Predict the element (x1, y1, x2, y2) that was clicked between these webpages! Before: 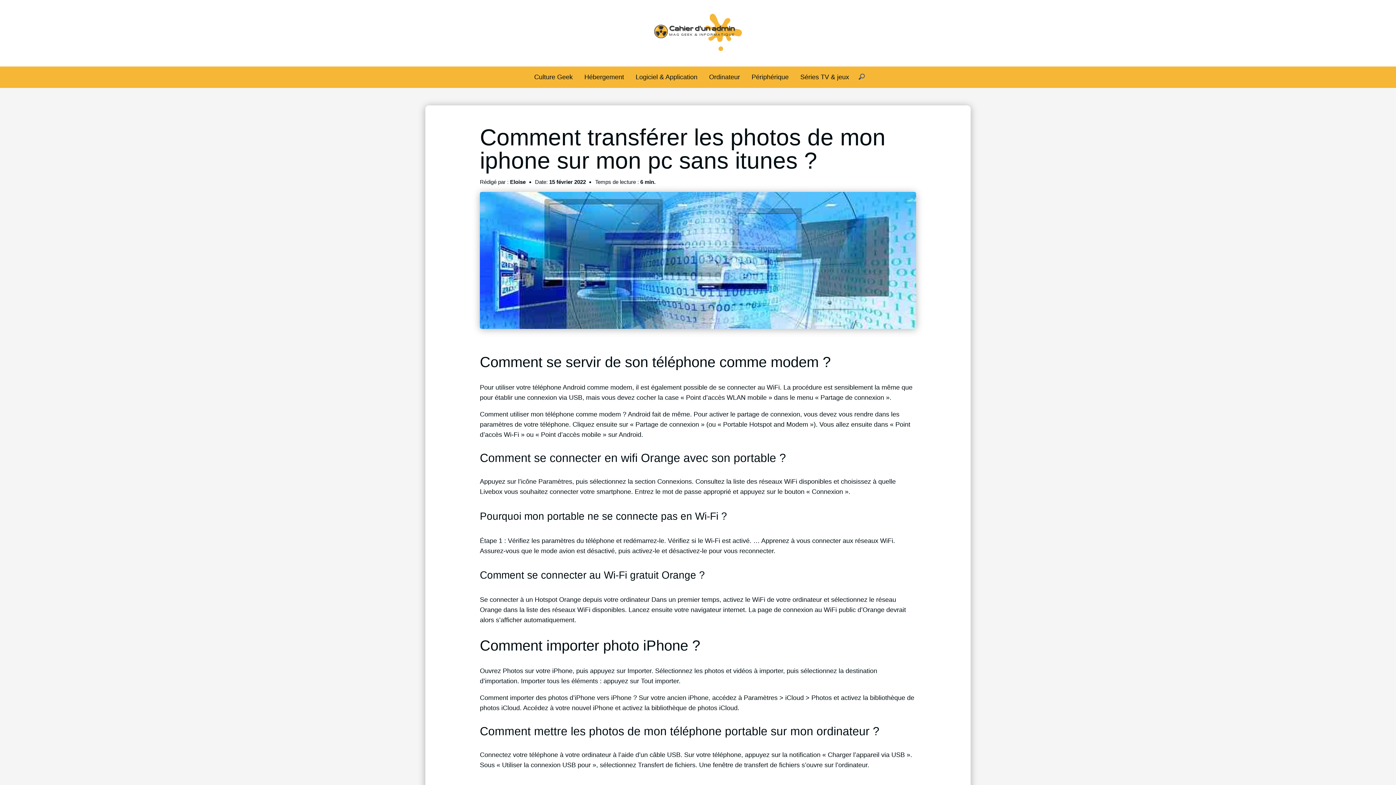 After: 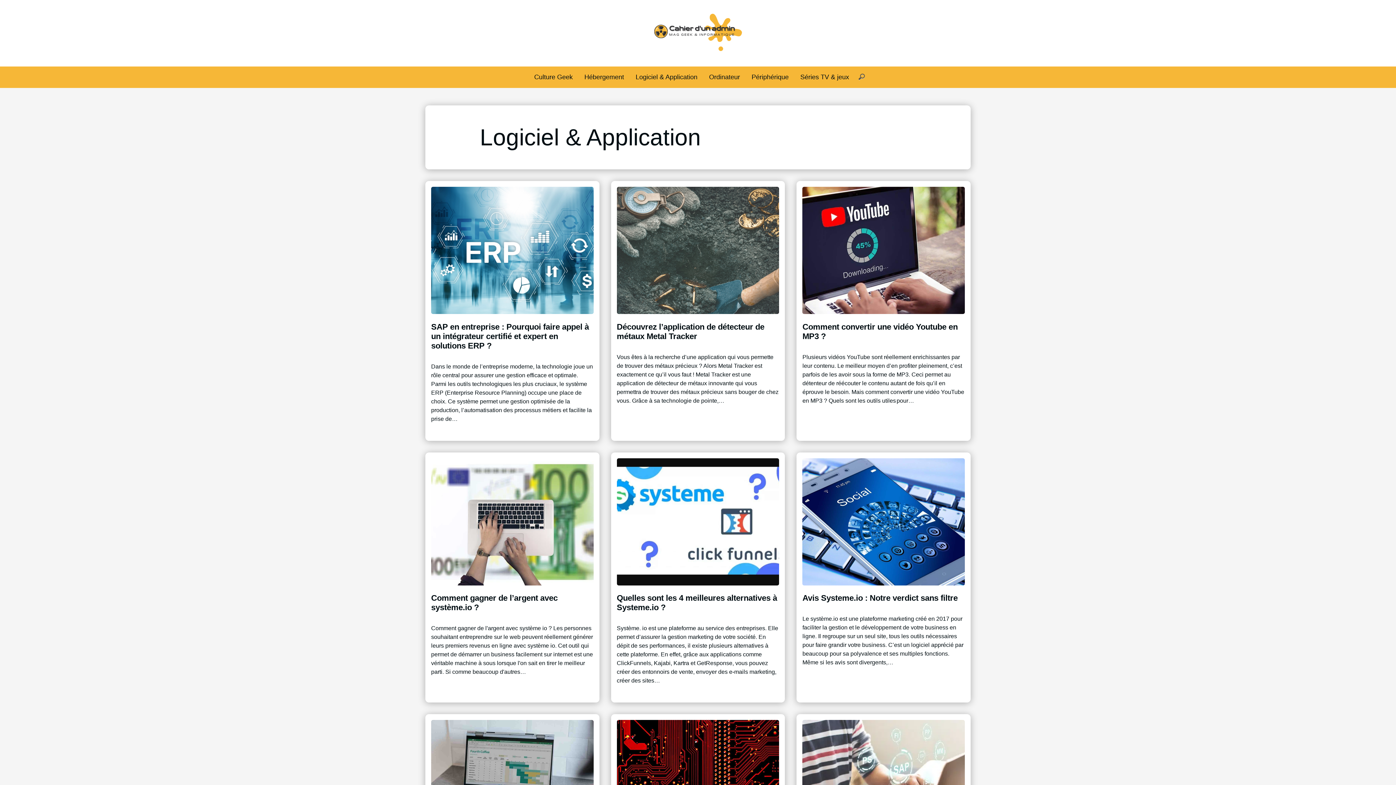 Action: label: Logiciel & Application bbox: (635, 73, 697, 80)